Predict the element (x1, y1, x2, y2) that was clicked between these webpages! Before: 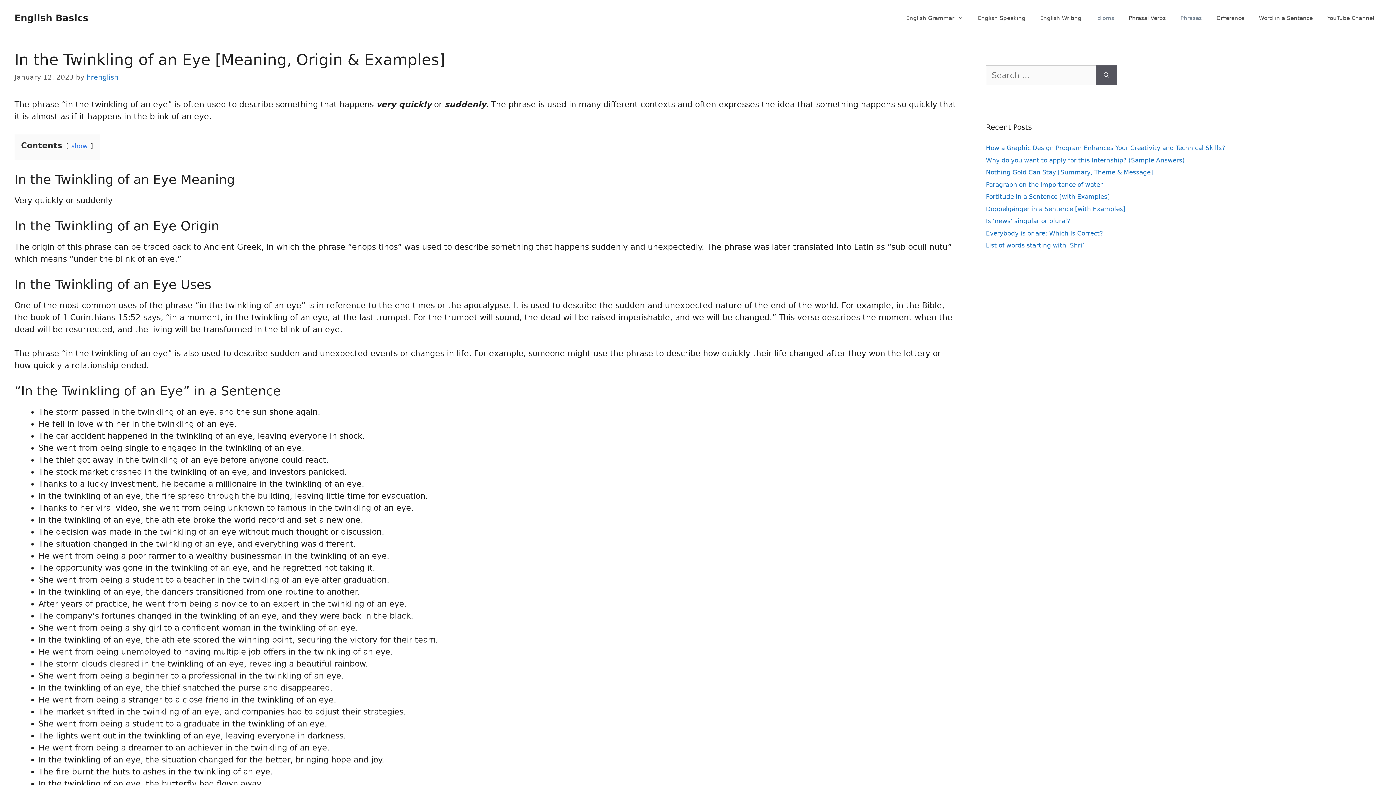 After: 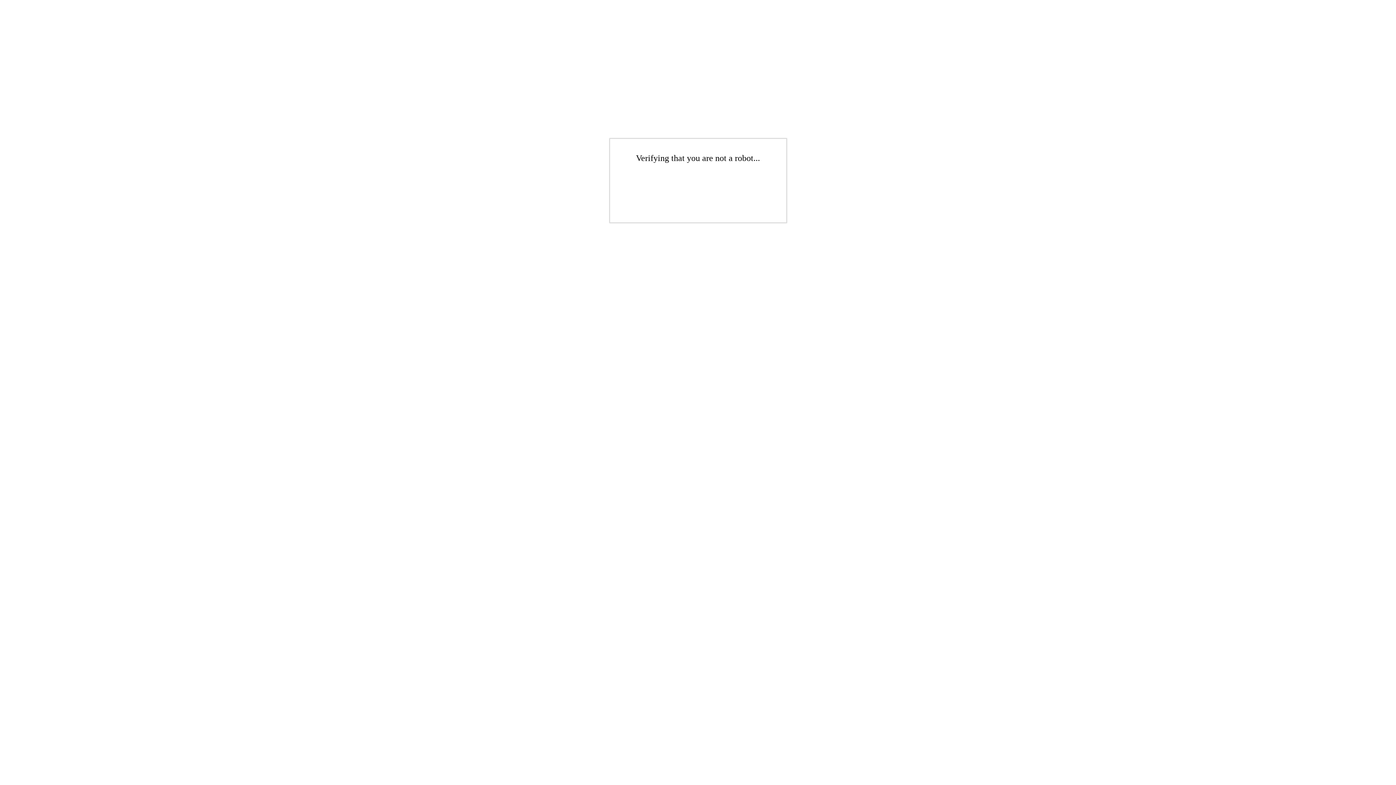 Action: bbox: (986, 241, 1084, 249) label: List of words starting with ‘Shri’